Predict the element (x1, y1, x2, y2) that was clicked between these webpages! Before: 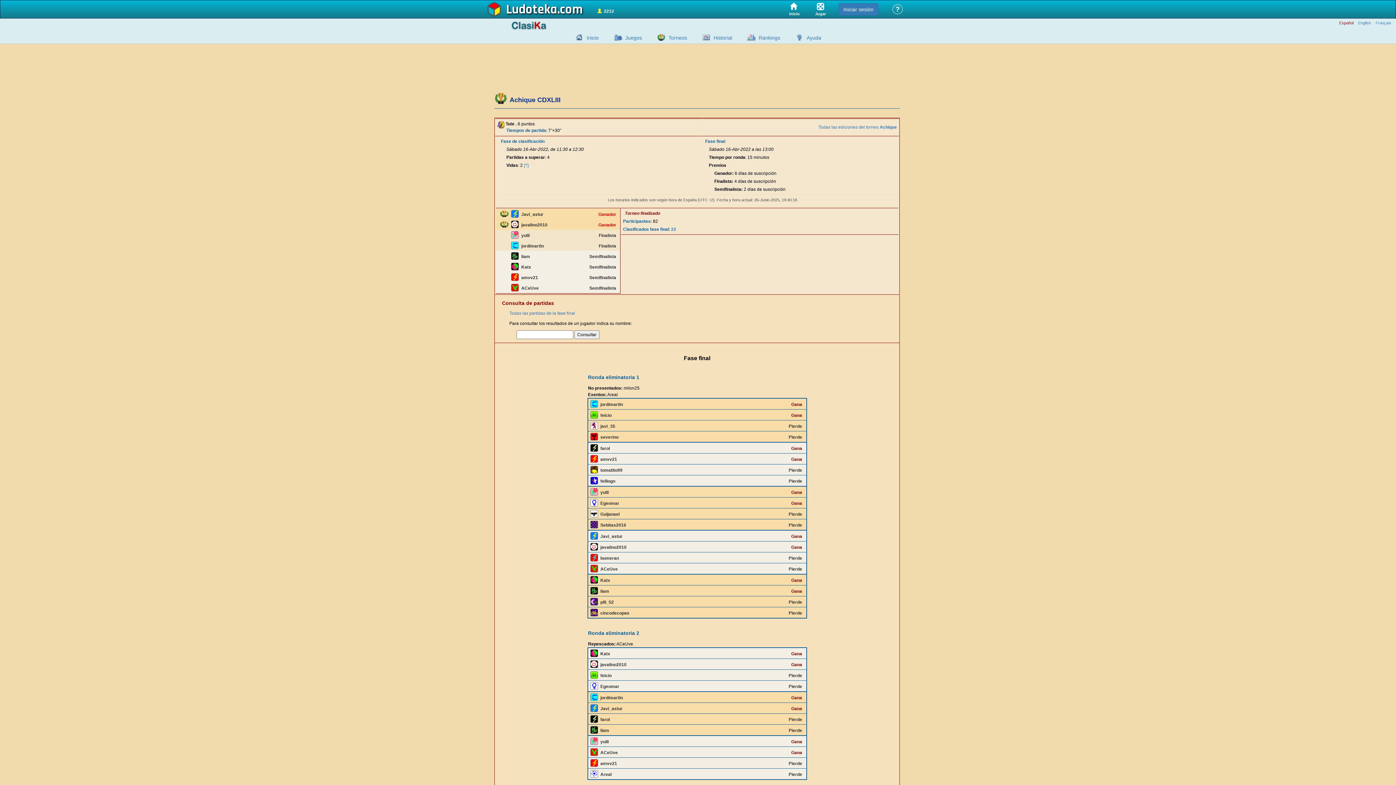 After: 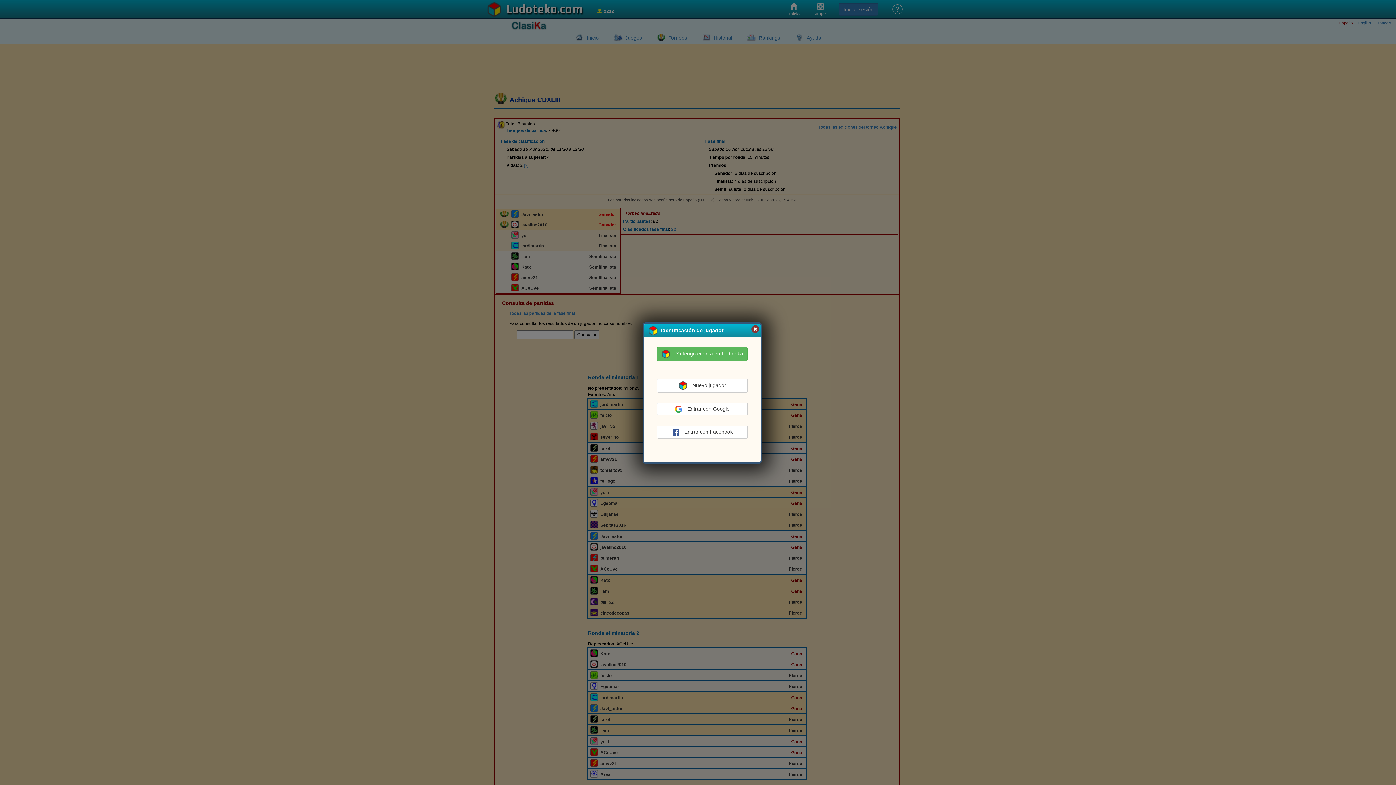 Action: label: Jugar bbox: (815, 2, 826, 15)